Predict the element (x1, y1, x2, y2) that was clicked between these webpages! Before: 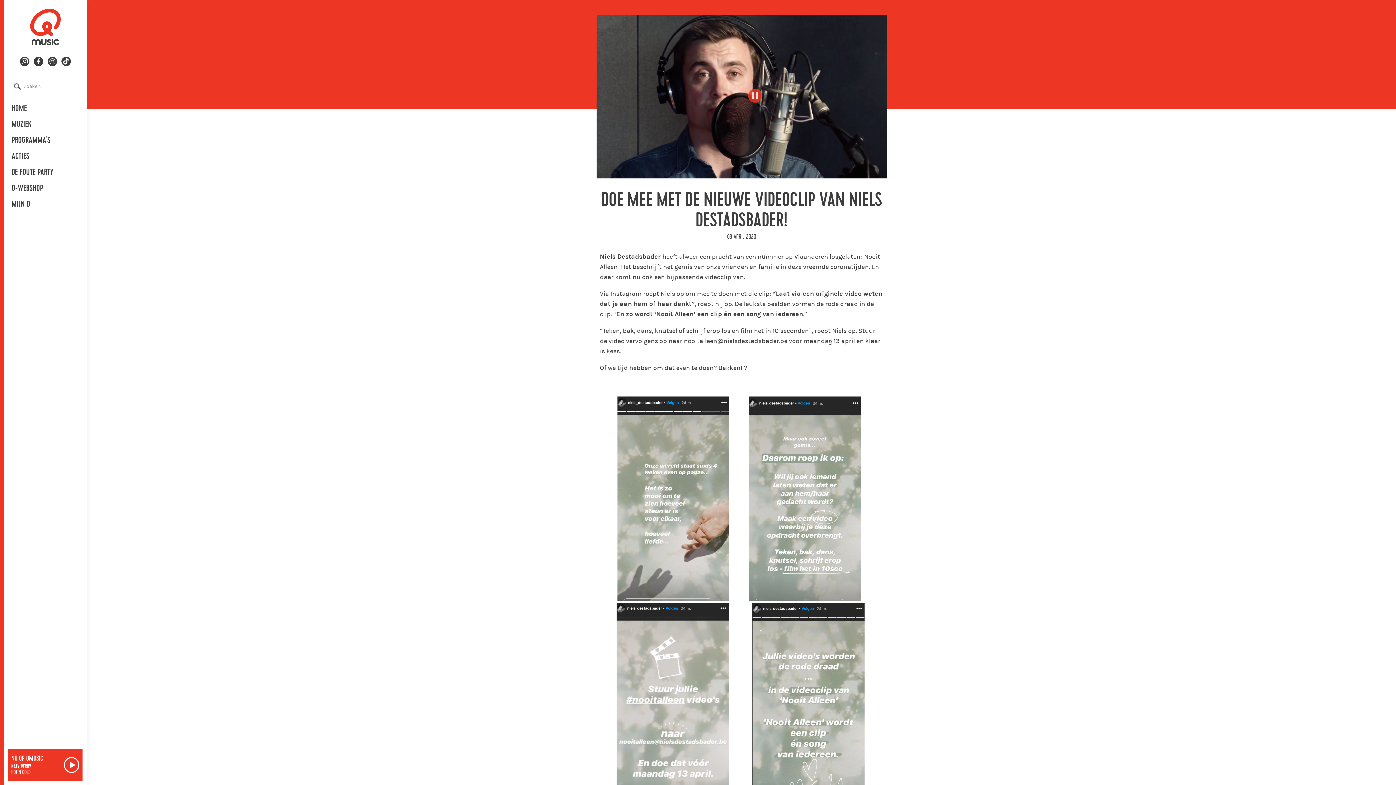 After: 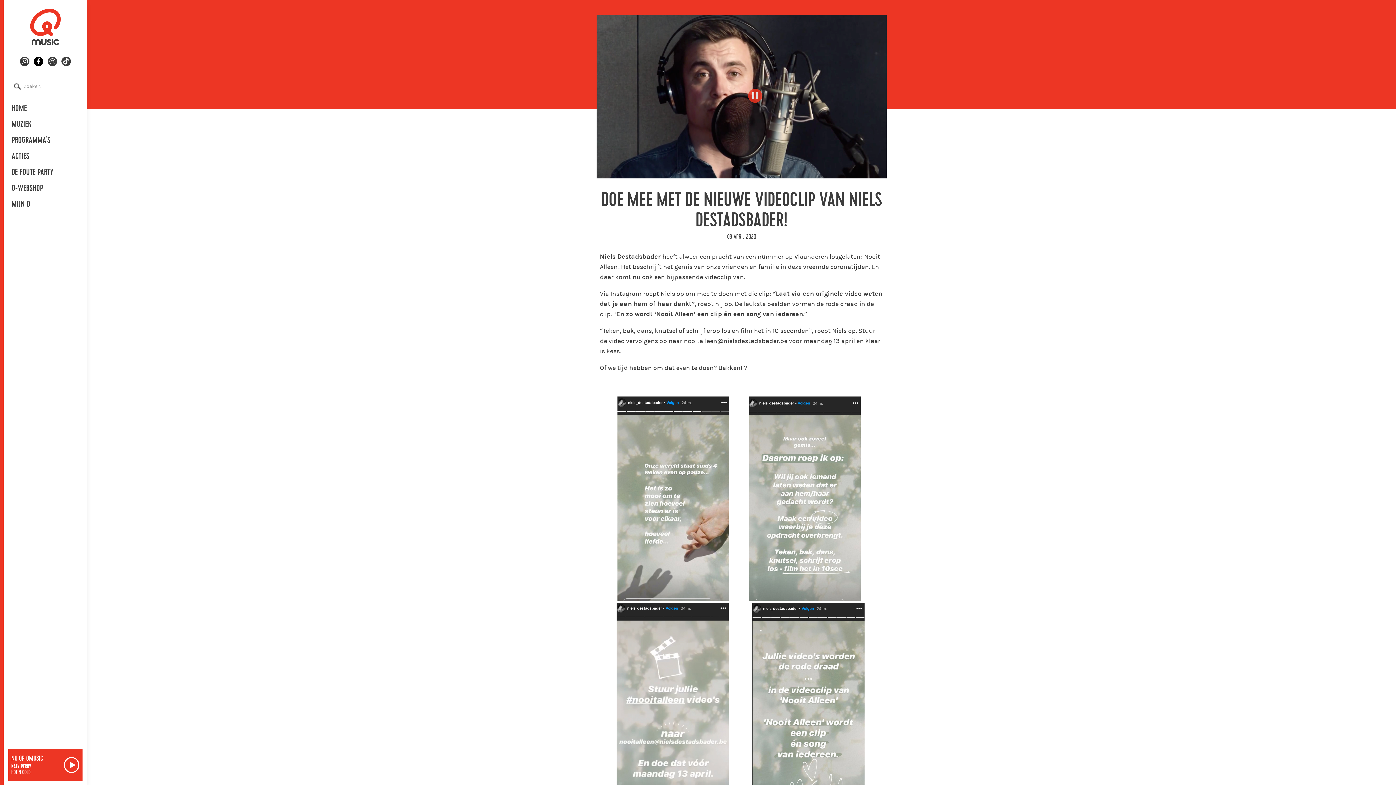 Action: bbox: (33, 56, 43, 66)